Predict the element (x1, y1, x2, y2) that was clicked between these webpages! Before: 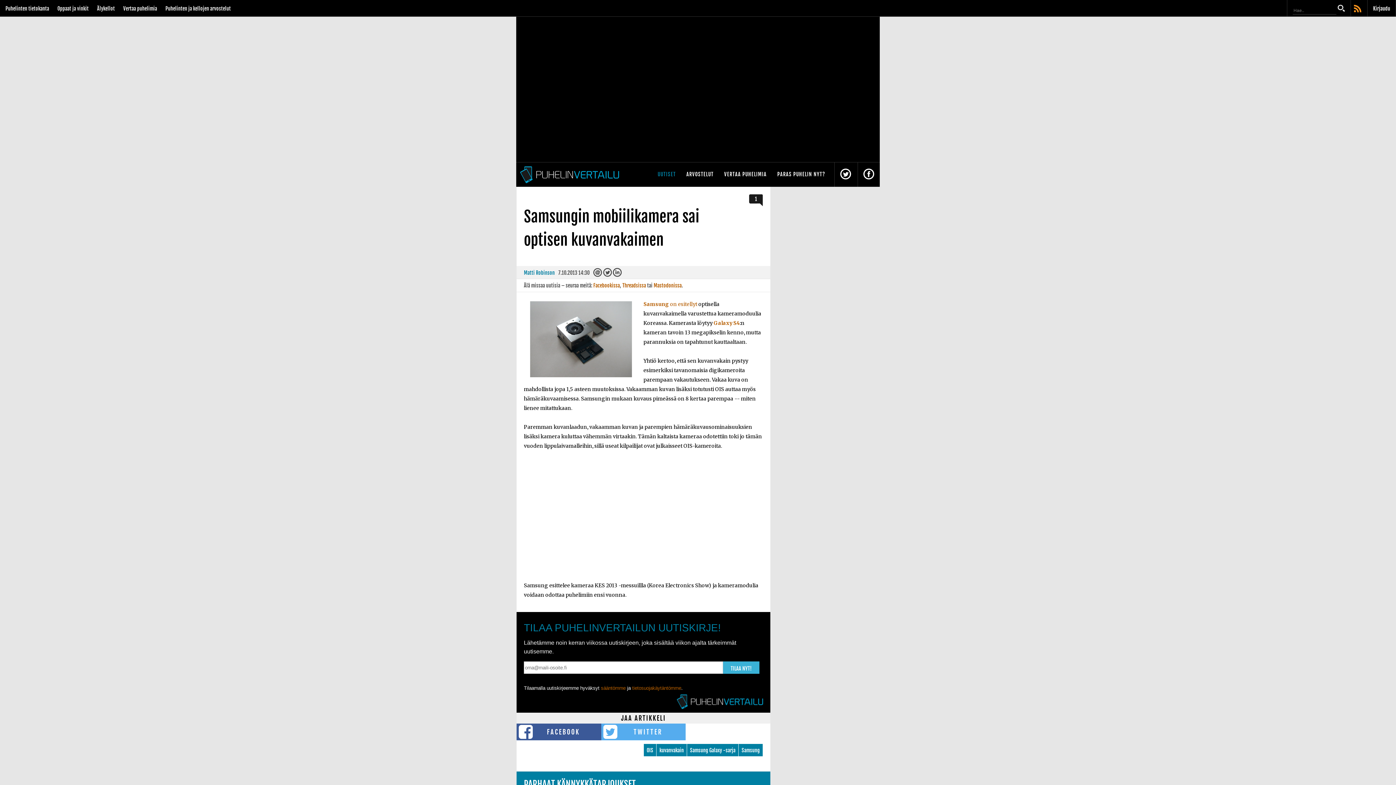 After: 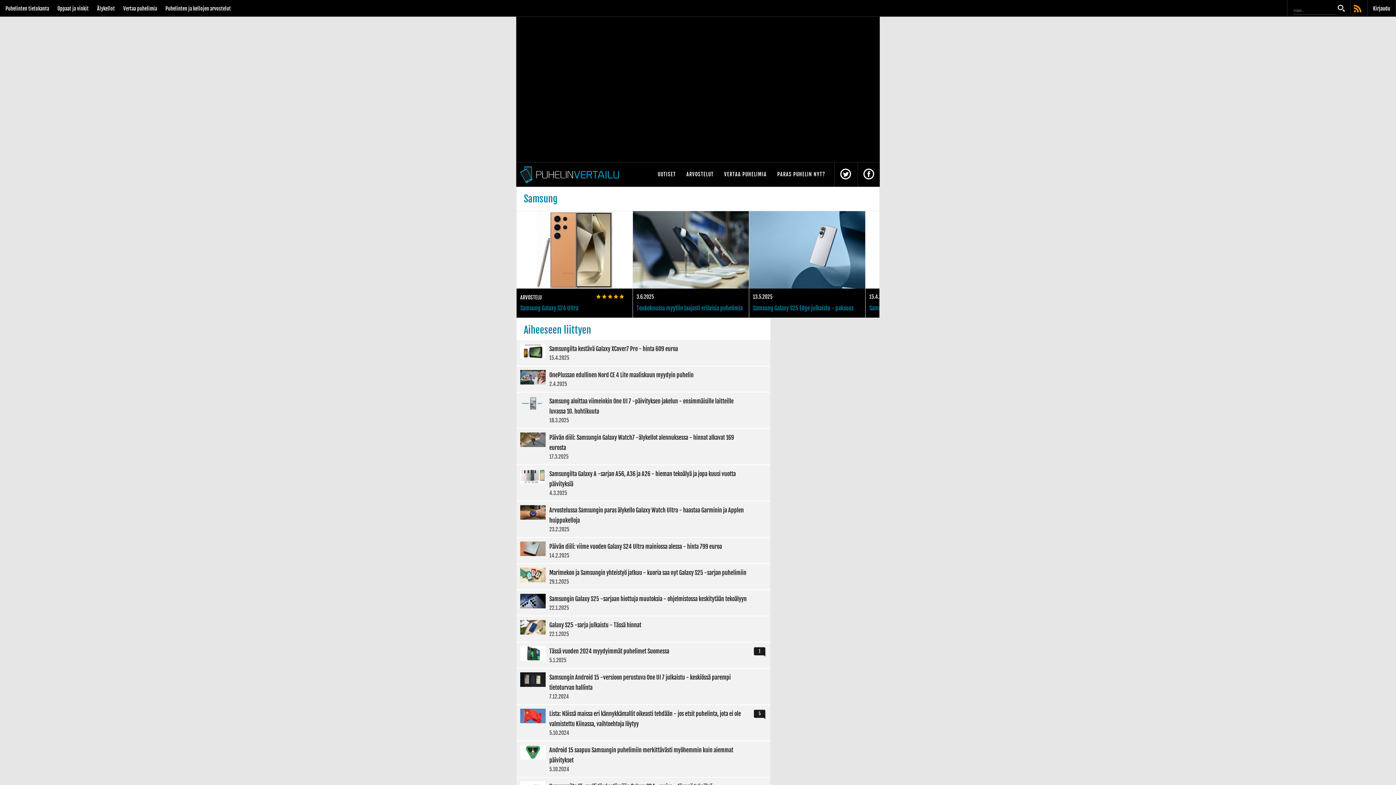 Action: bbox: (738, 744, 762, 756) label: Samsung